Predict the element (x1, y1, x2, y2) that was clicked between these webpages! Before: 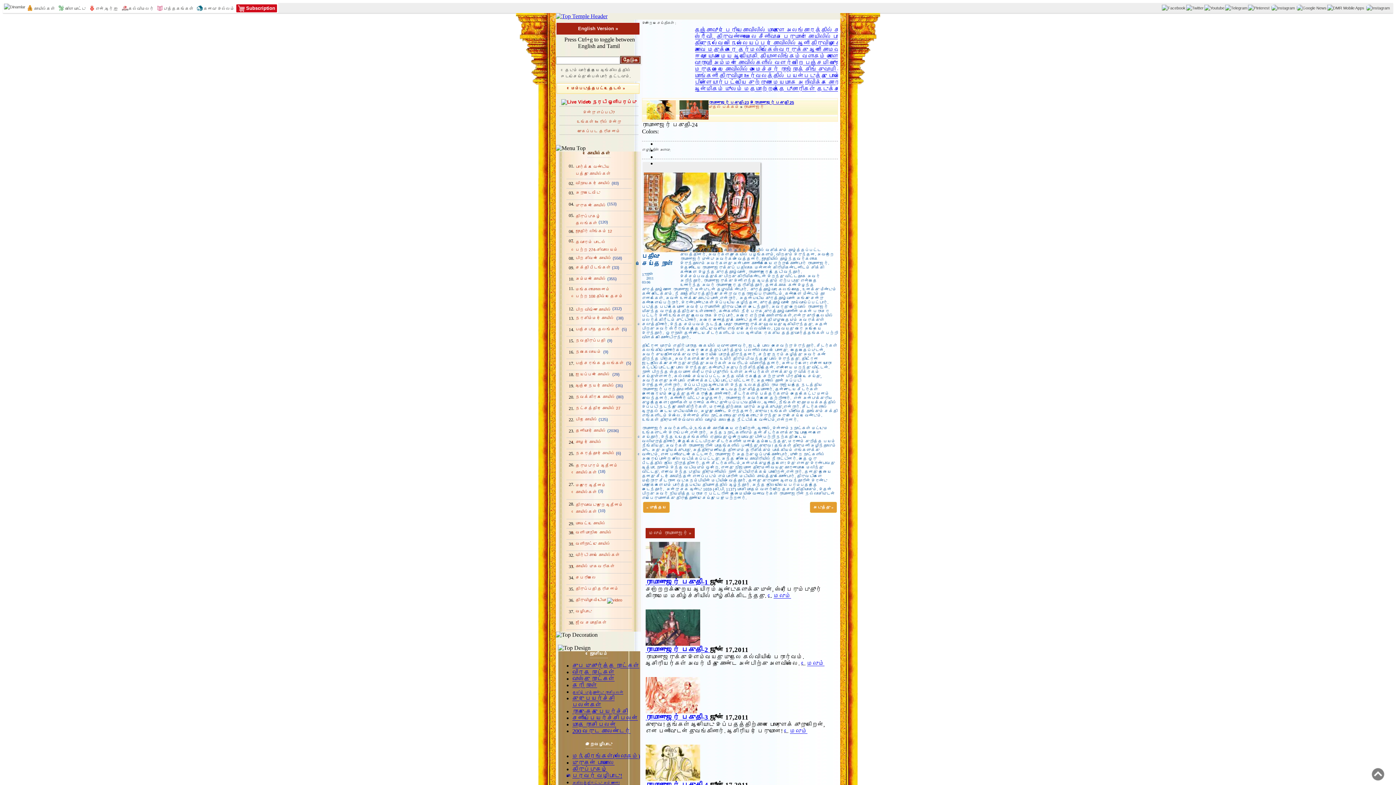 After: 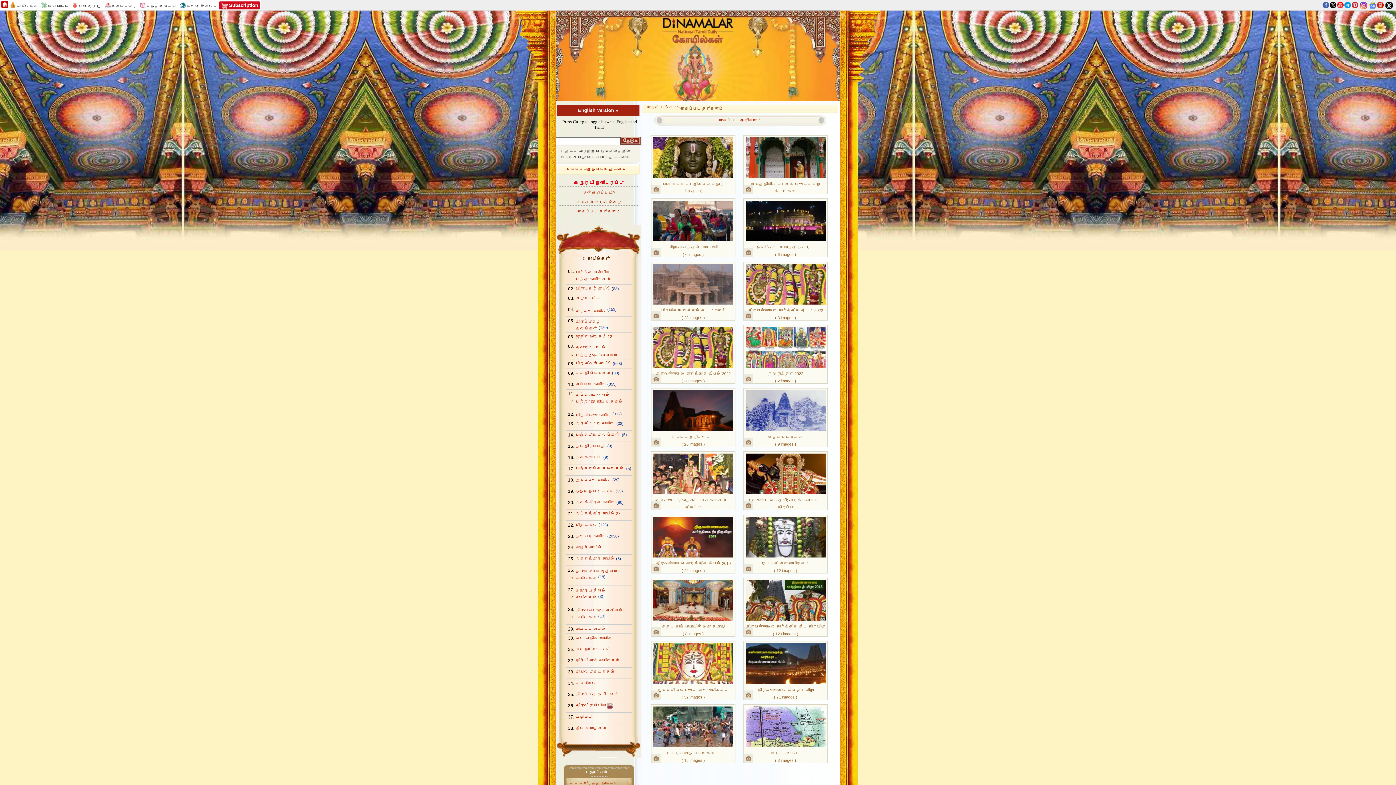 Action: bbox: (559, 129, 638, 133) label: புகைப்பட தரிசனம்